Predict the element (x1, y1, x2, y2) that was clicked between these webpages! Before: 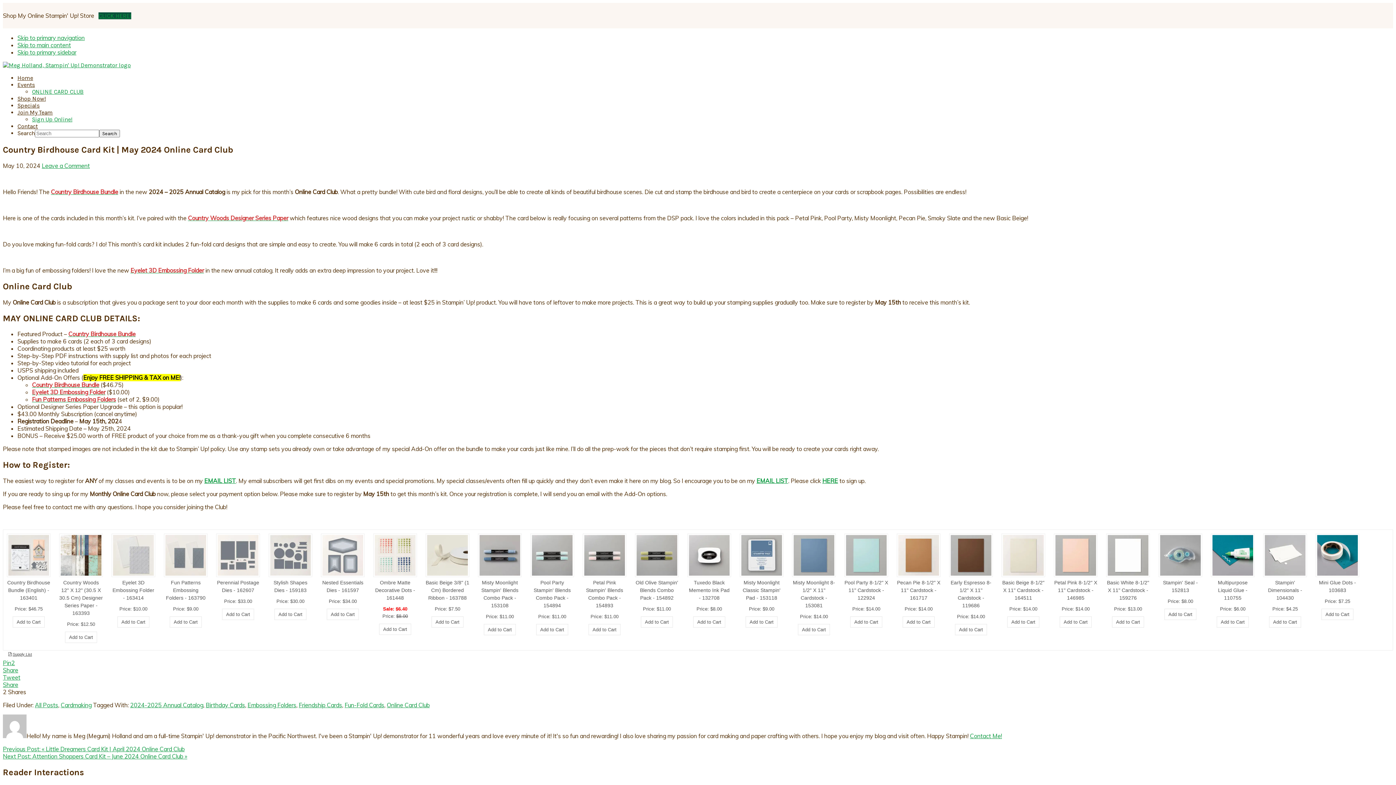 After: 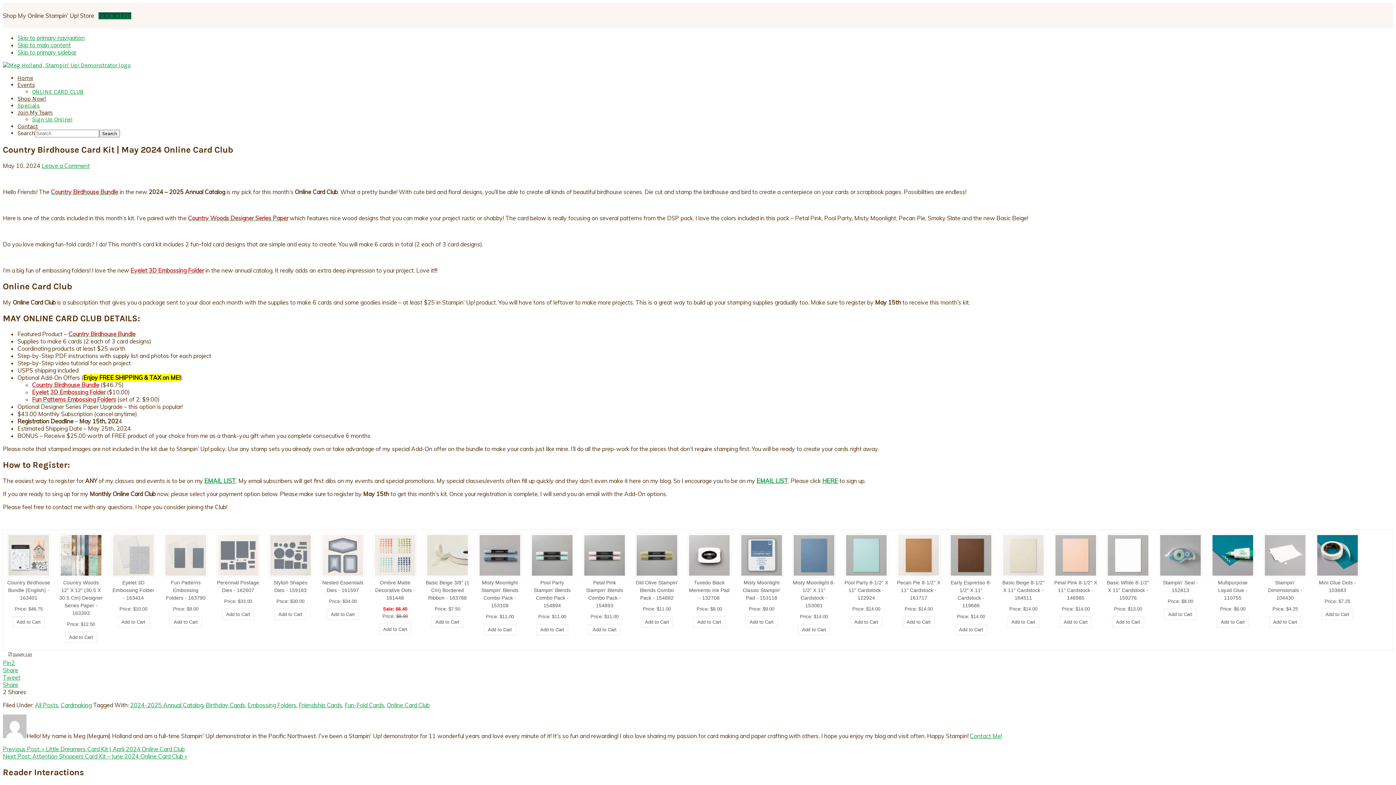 Action: label: Specials bbox: (17, 102, 39, 109)